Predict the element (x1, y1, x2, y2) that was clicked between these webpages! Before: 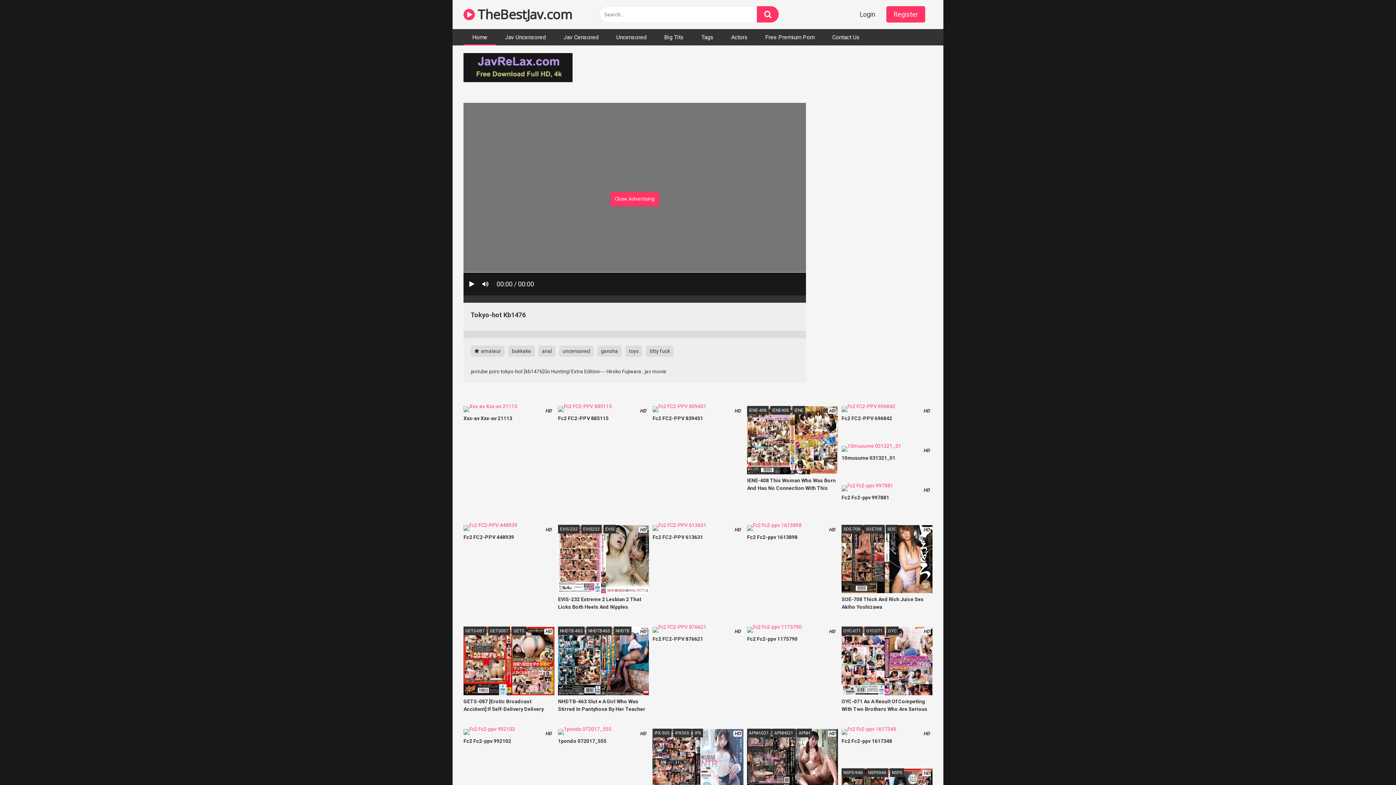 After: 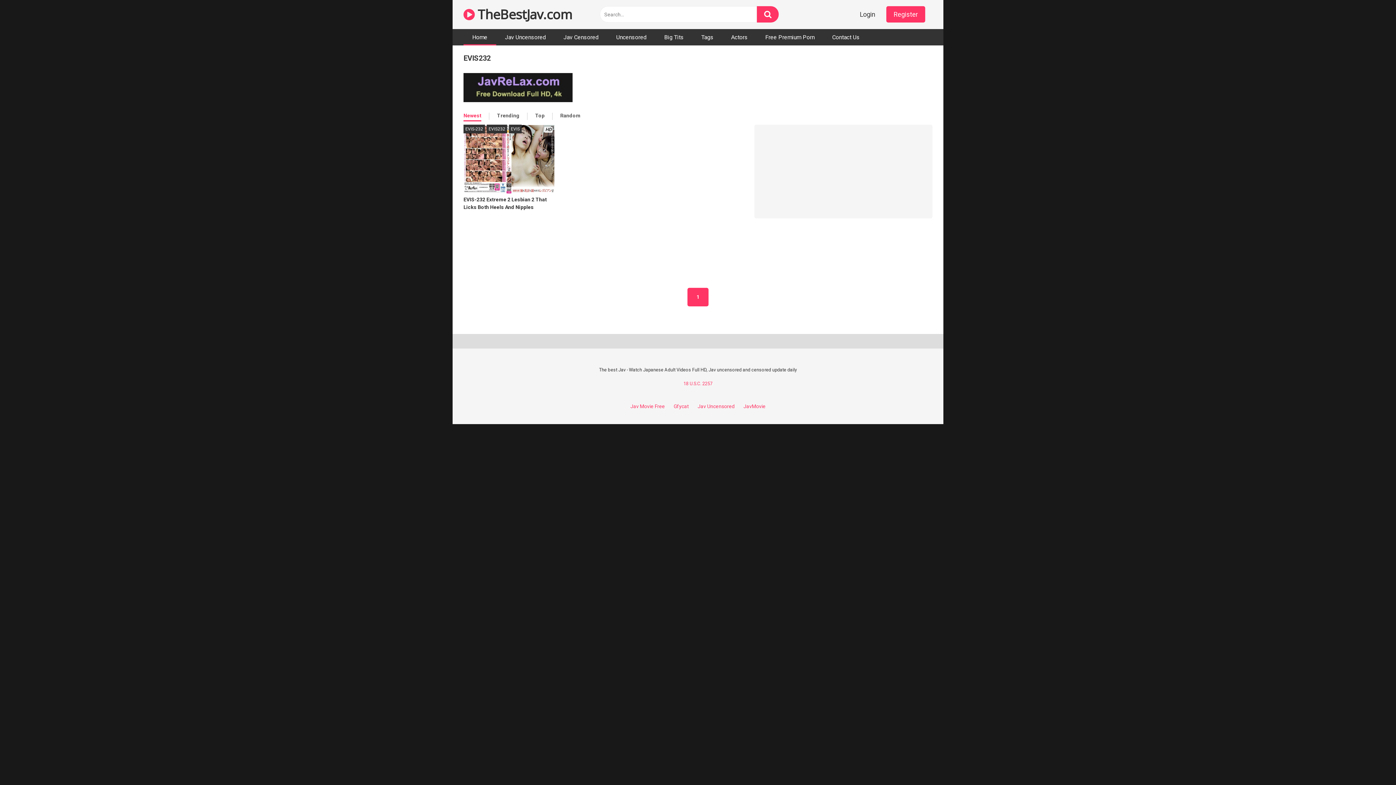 Action: bbox: (581, 524, 601, 533) label: EVIS232